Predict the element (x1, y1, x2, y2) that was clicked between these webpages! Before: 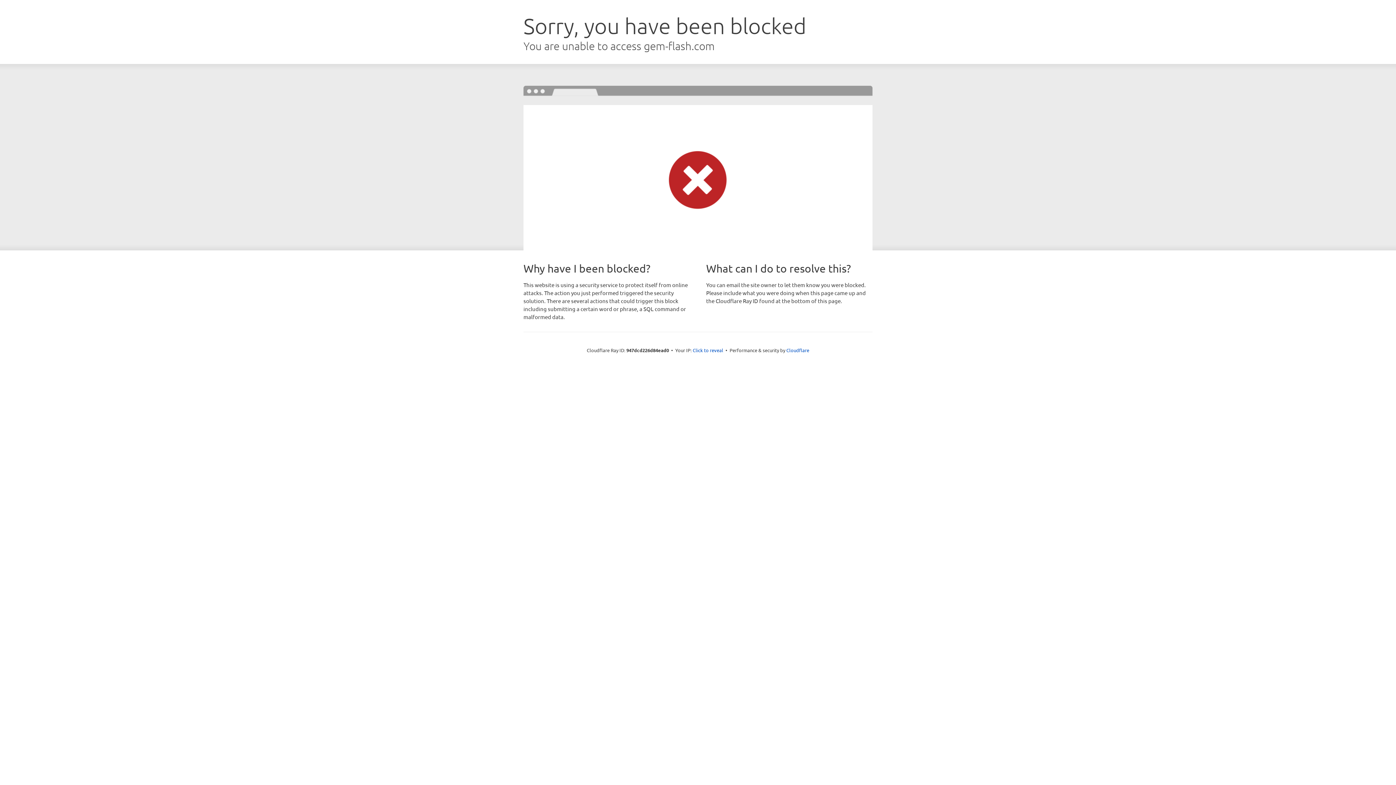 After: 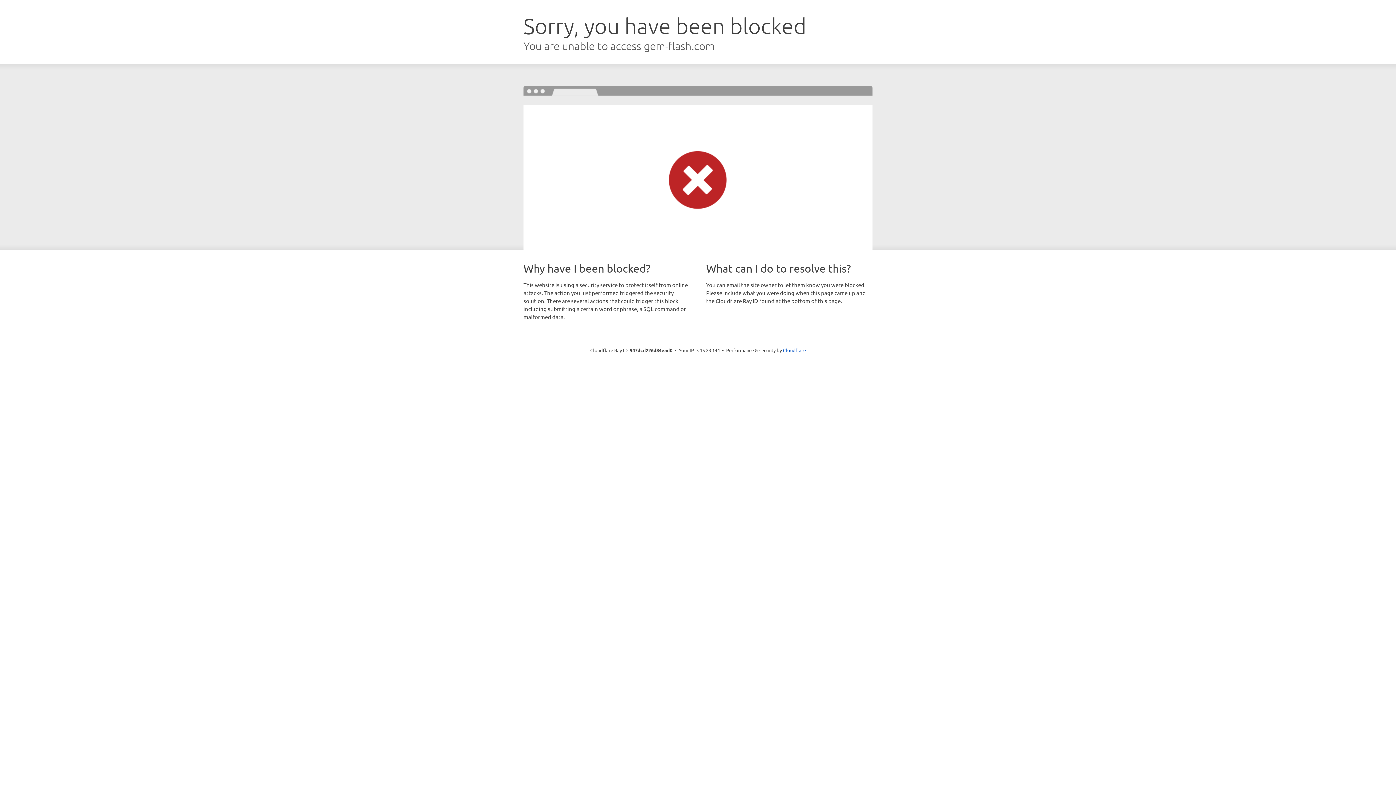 Action: bbox: (692, 346, 723, 353) label: Click to reveal